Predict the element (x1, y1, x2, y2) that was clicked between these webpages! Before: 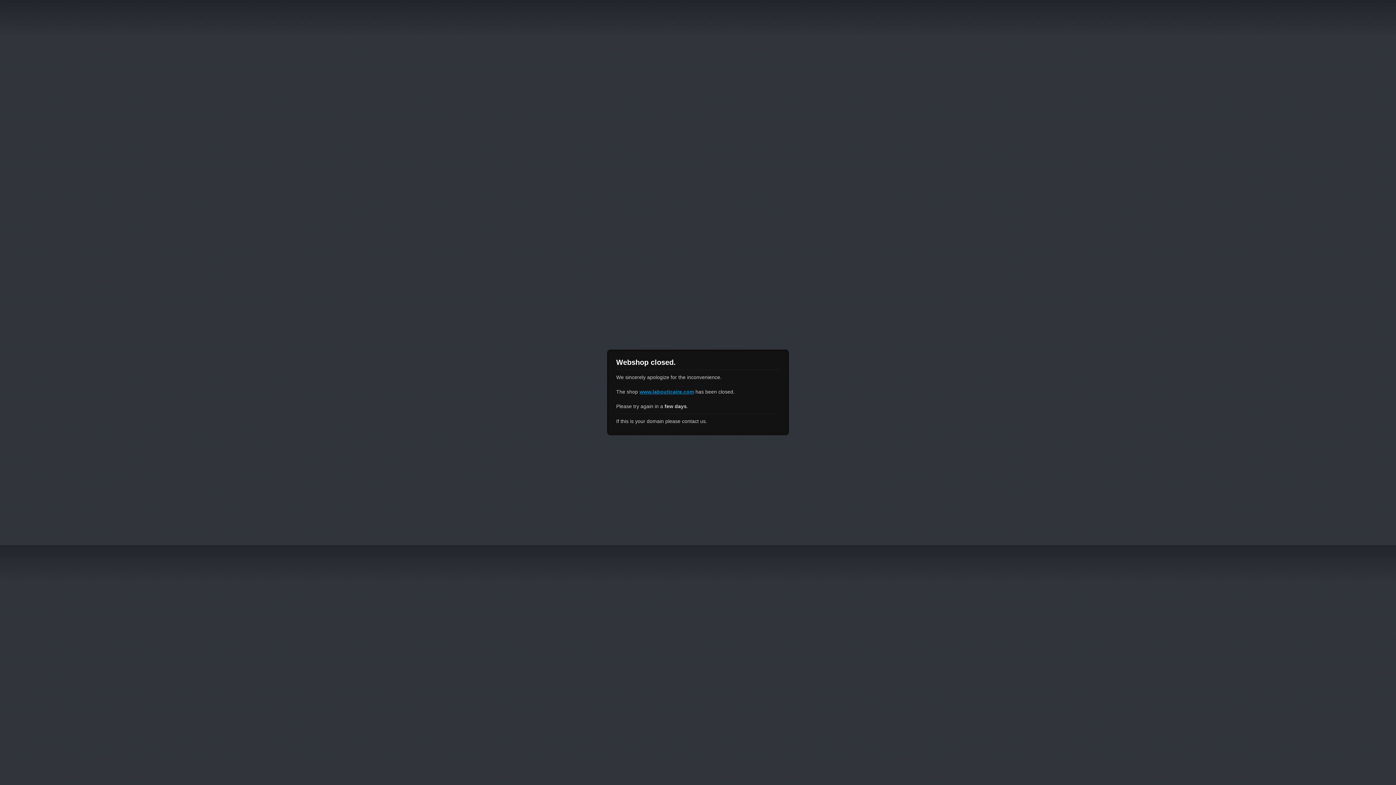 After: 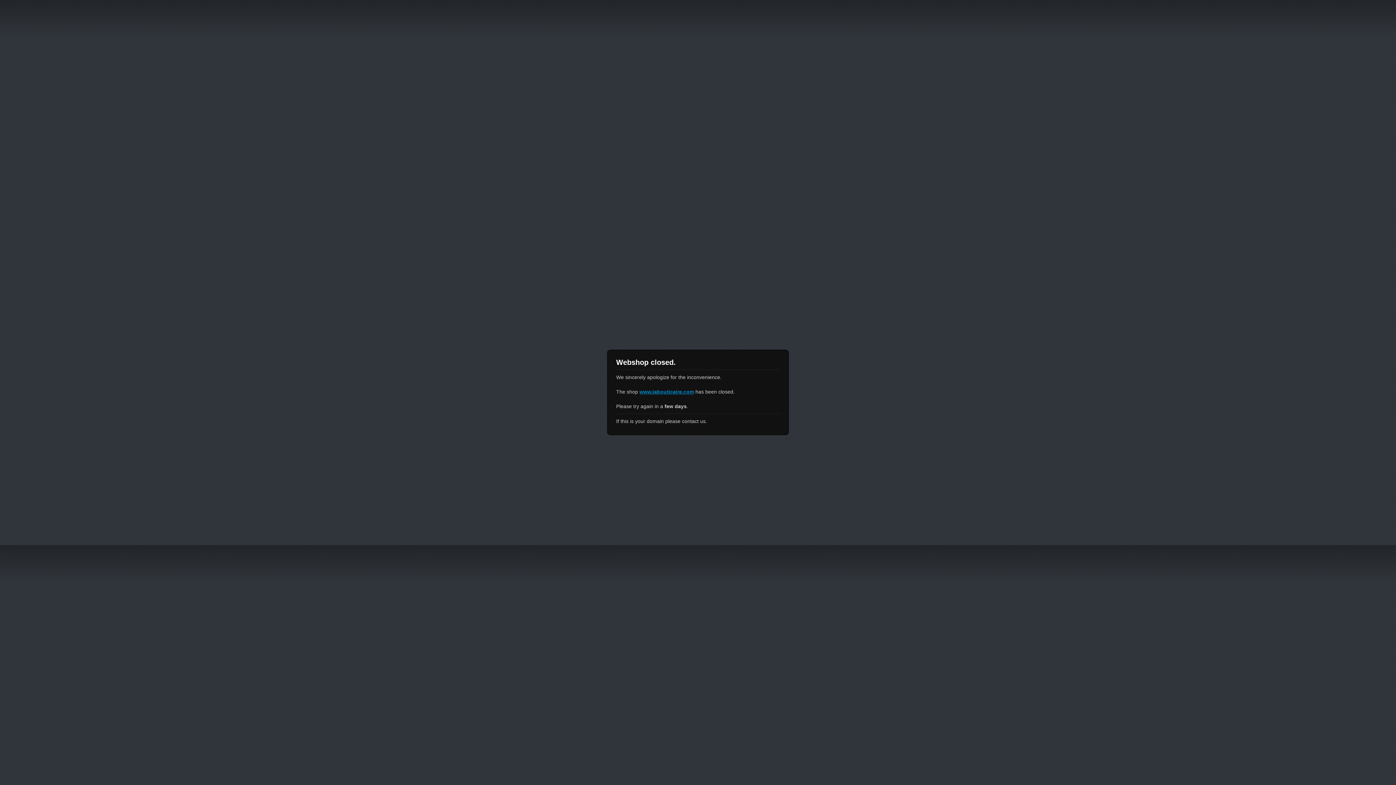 Action: bbox: (639, 389, 694, 394) label: www.labouticaire.com